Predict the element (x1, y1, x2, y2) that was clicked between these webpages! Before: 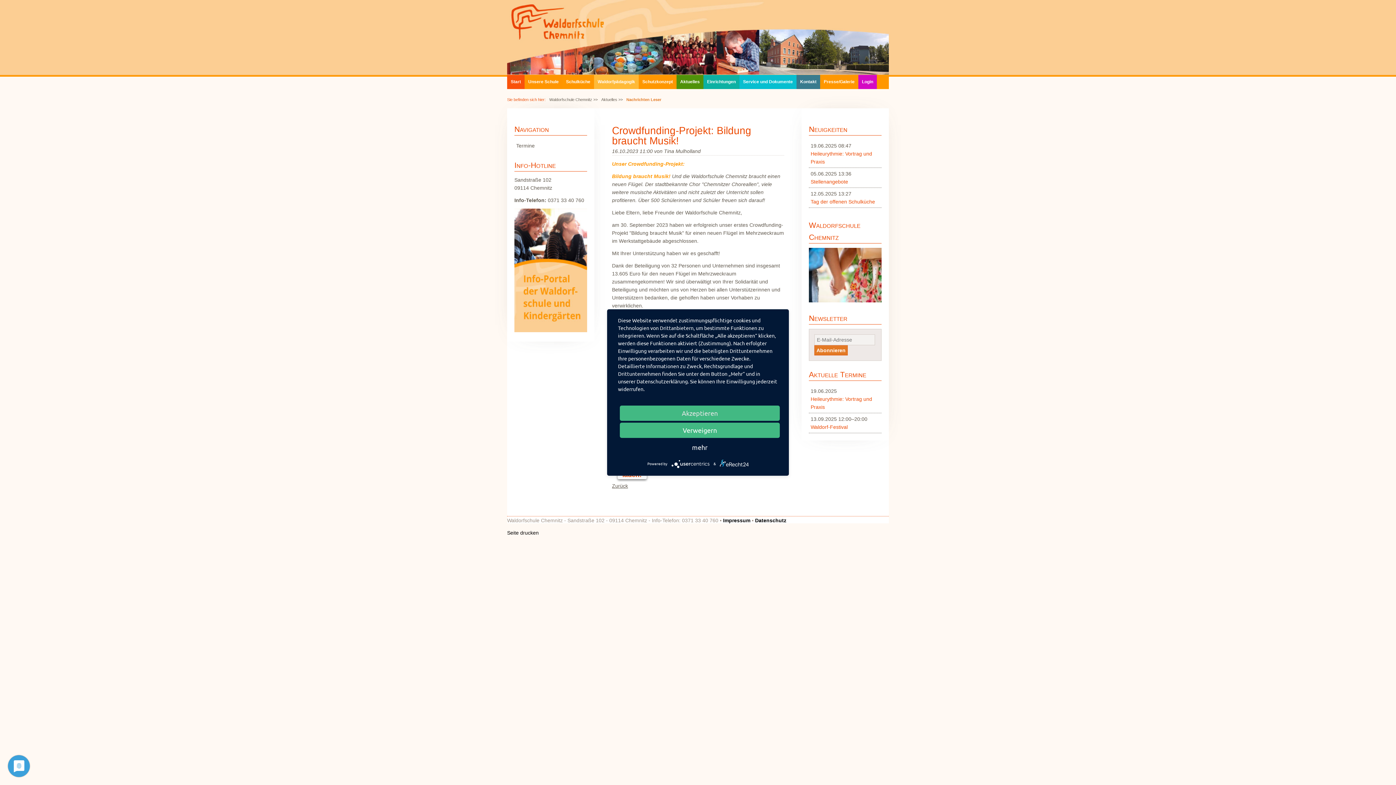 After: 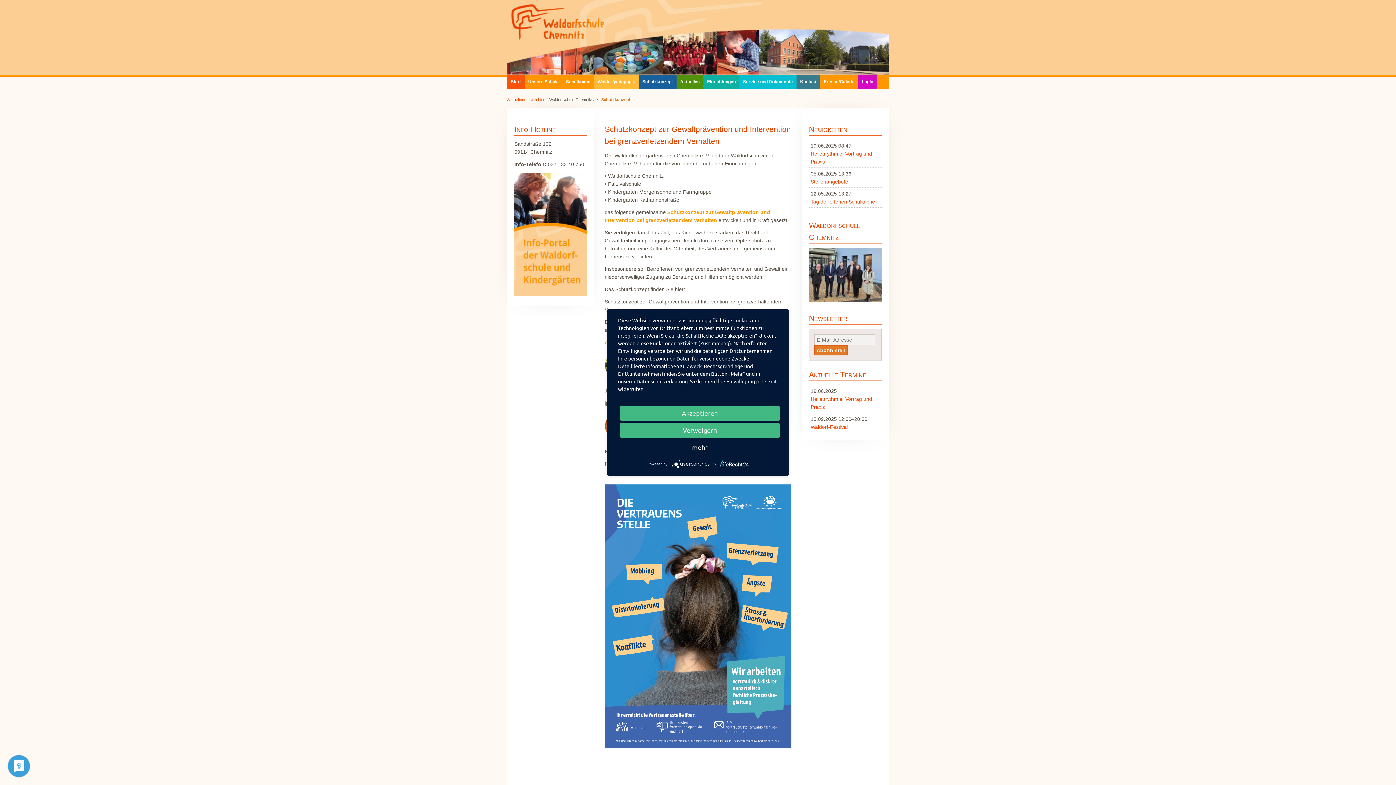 Action: bbox: (638, 74, 676, 89) label: Schutzkonzept